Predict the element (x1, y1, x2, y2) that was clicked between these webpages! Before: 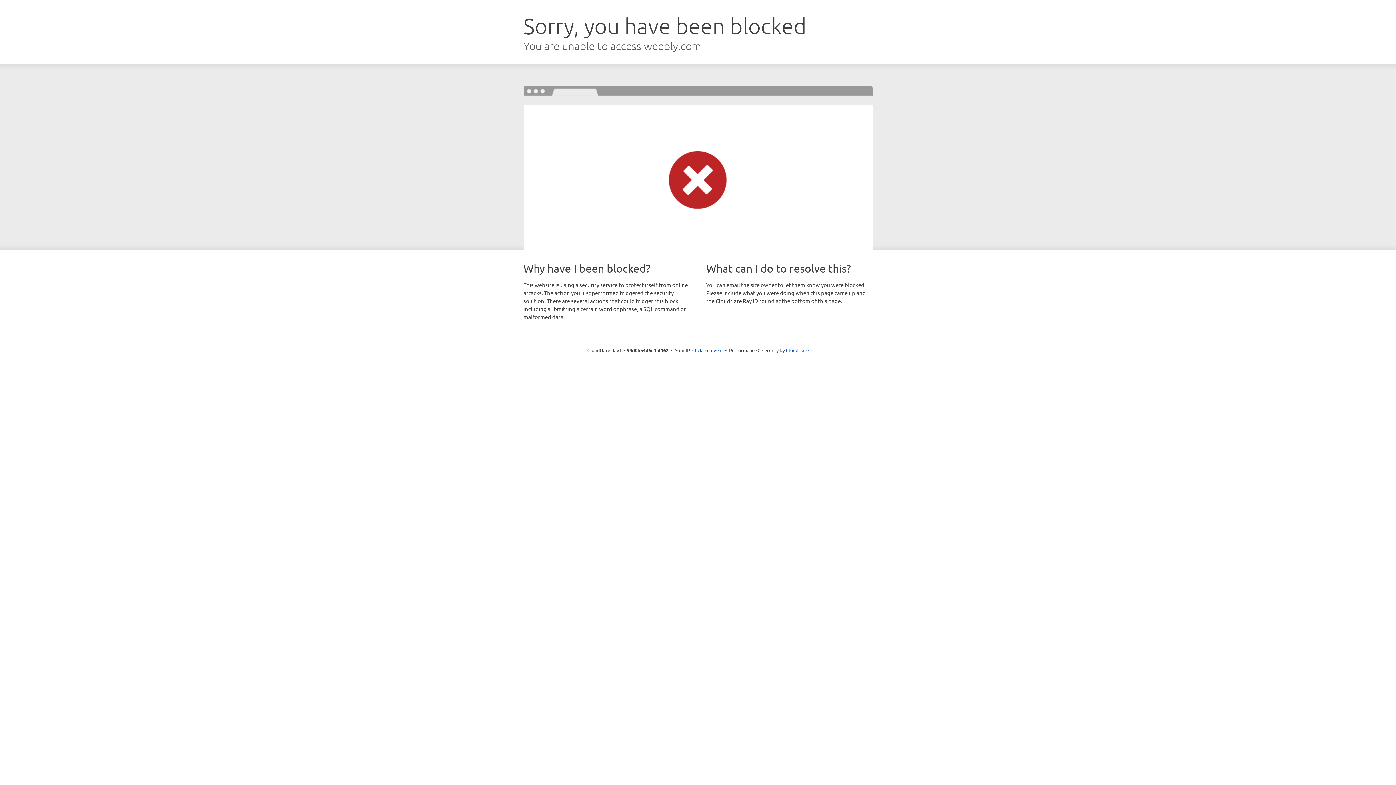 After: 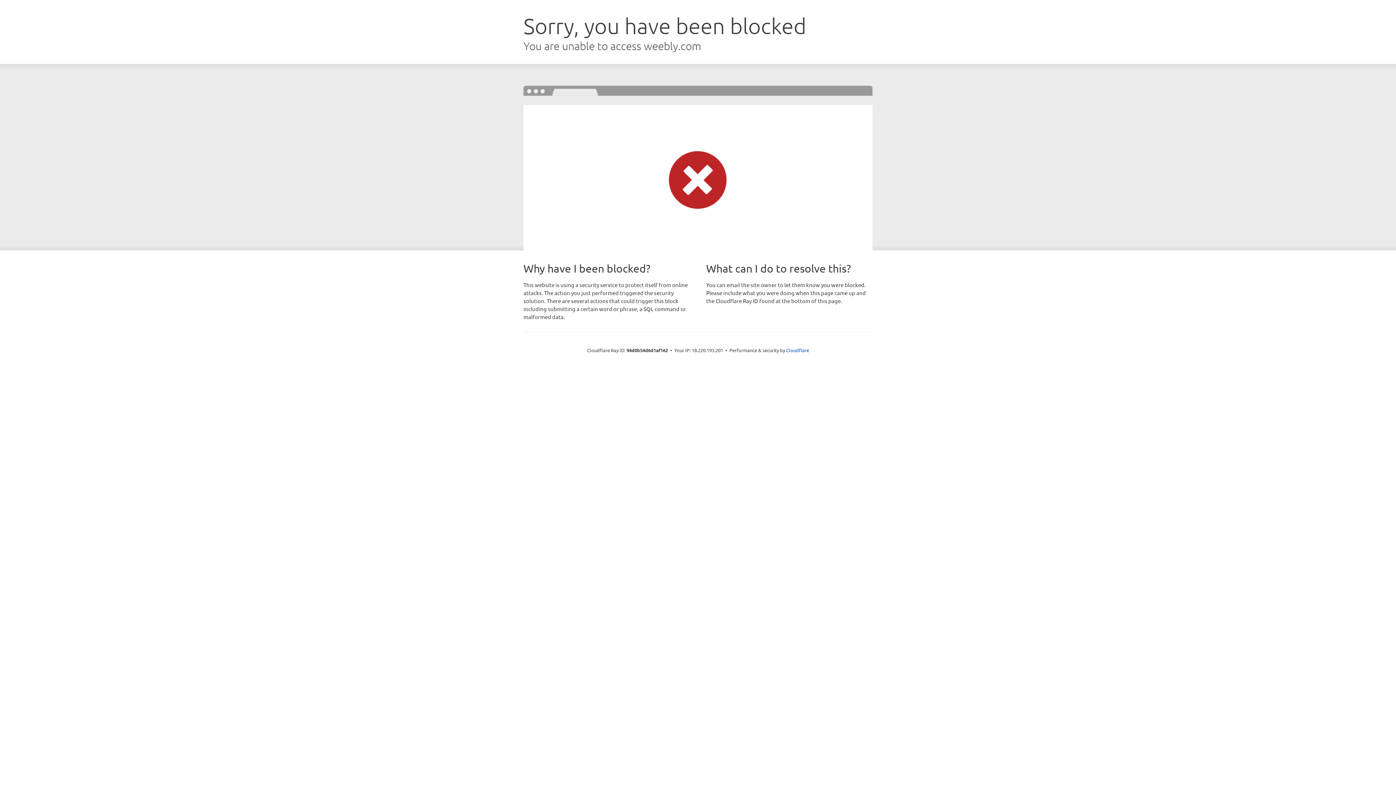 Action: bbox: (692, 346, 722, 353) label: Click to reveal